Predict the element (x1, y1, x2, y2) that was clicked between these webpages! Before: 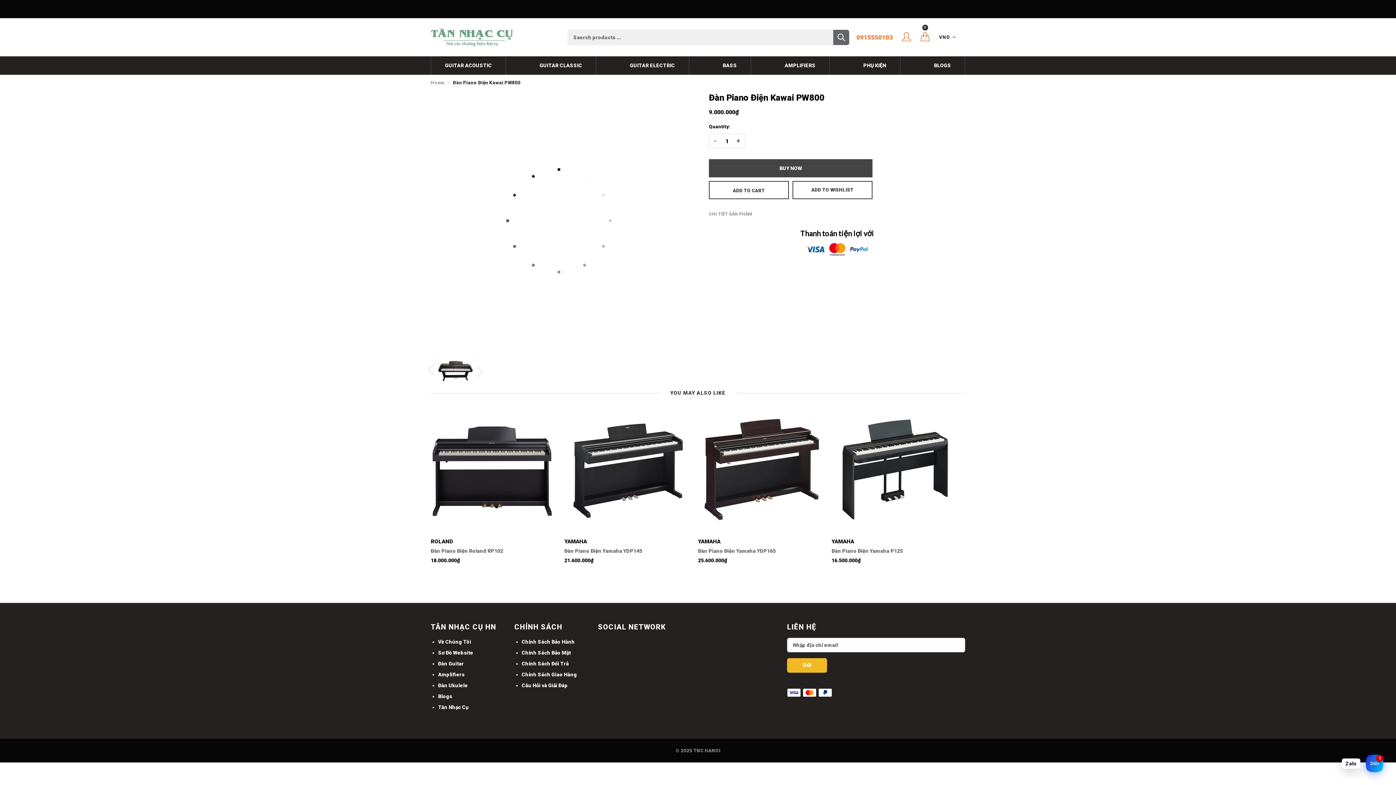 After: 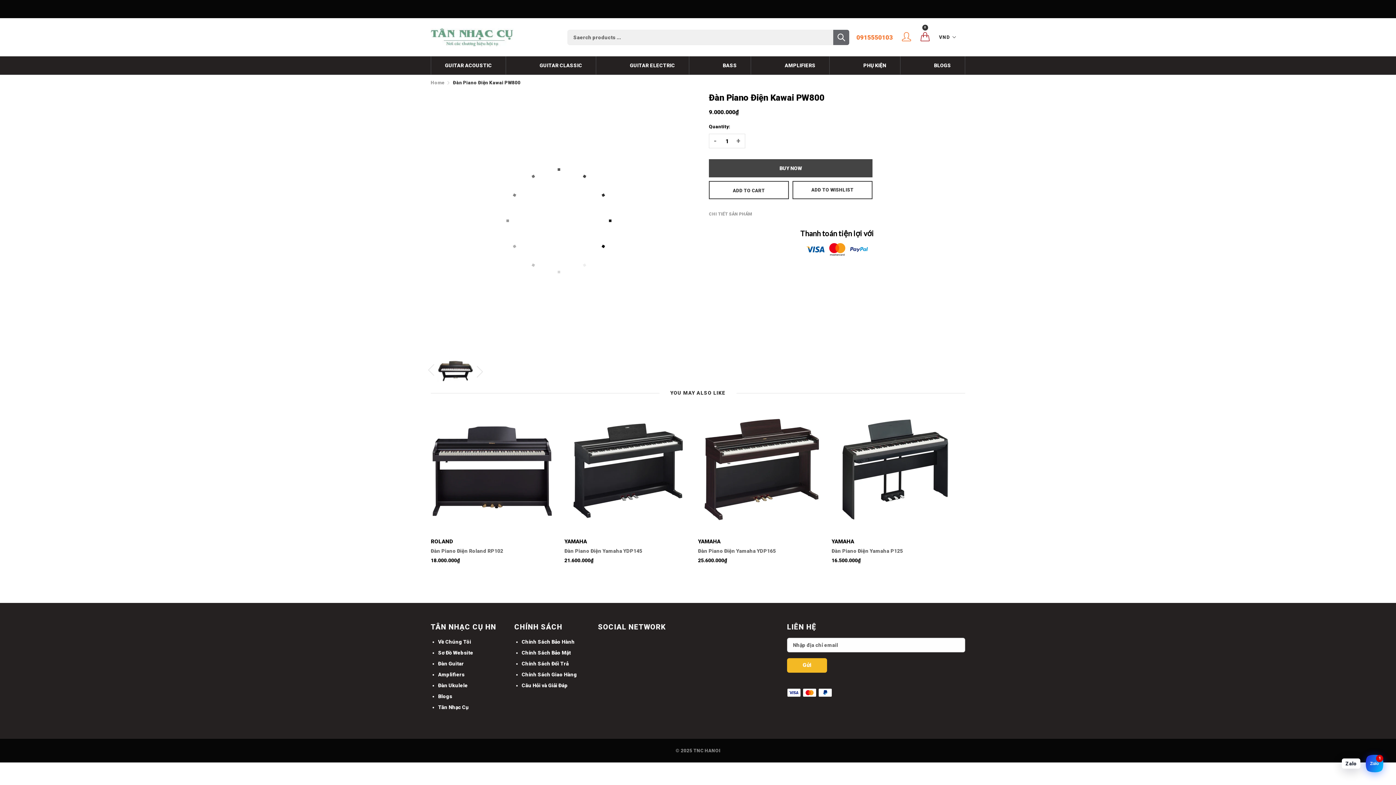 Action: label: 0 bbox: (920, 32, 930, 42)